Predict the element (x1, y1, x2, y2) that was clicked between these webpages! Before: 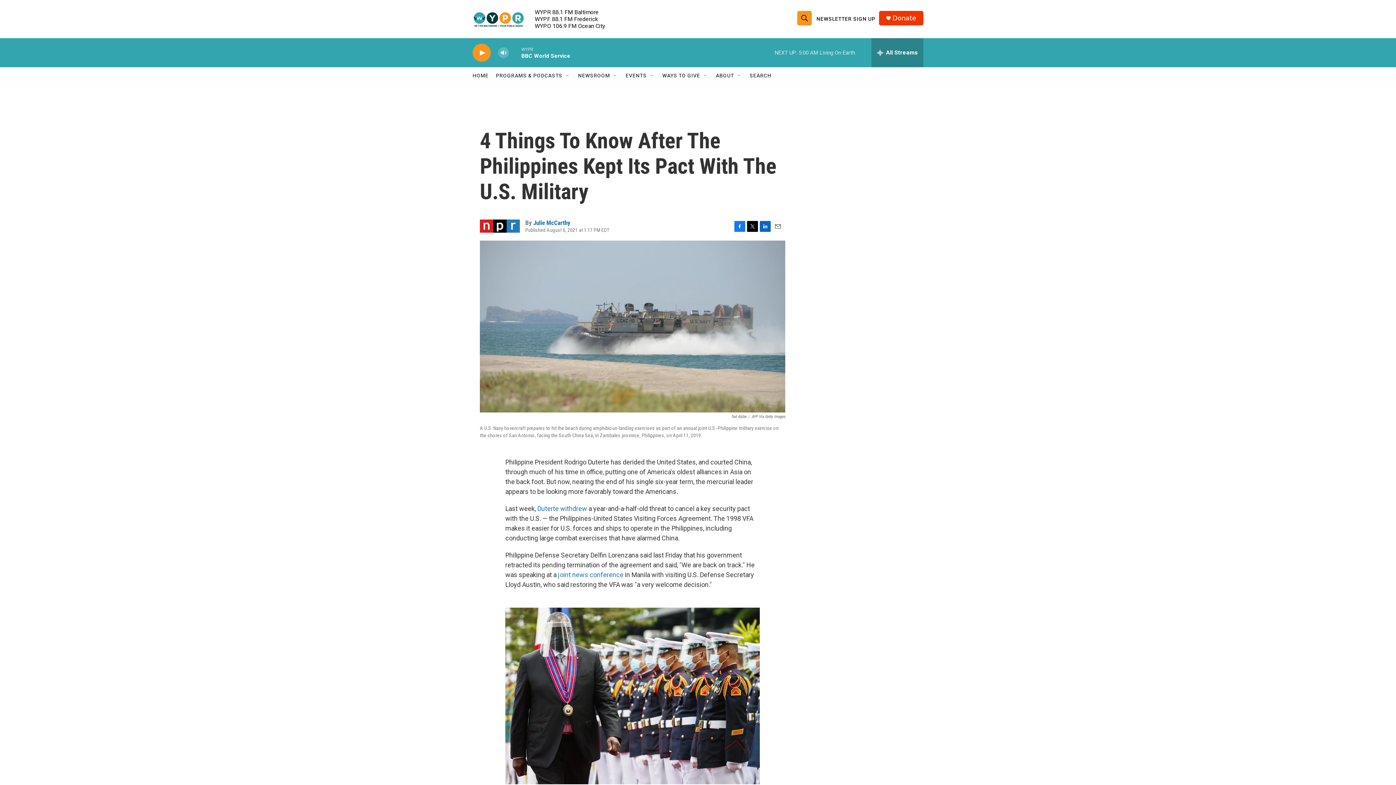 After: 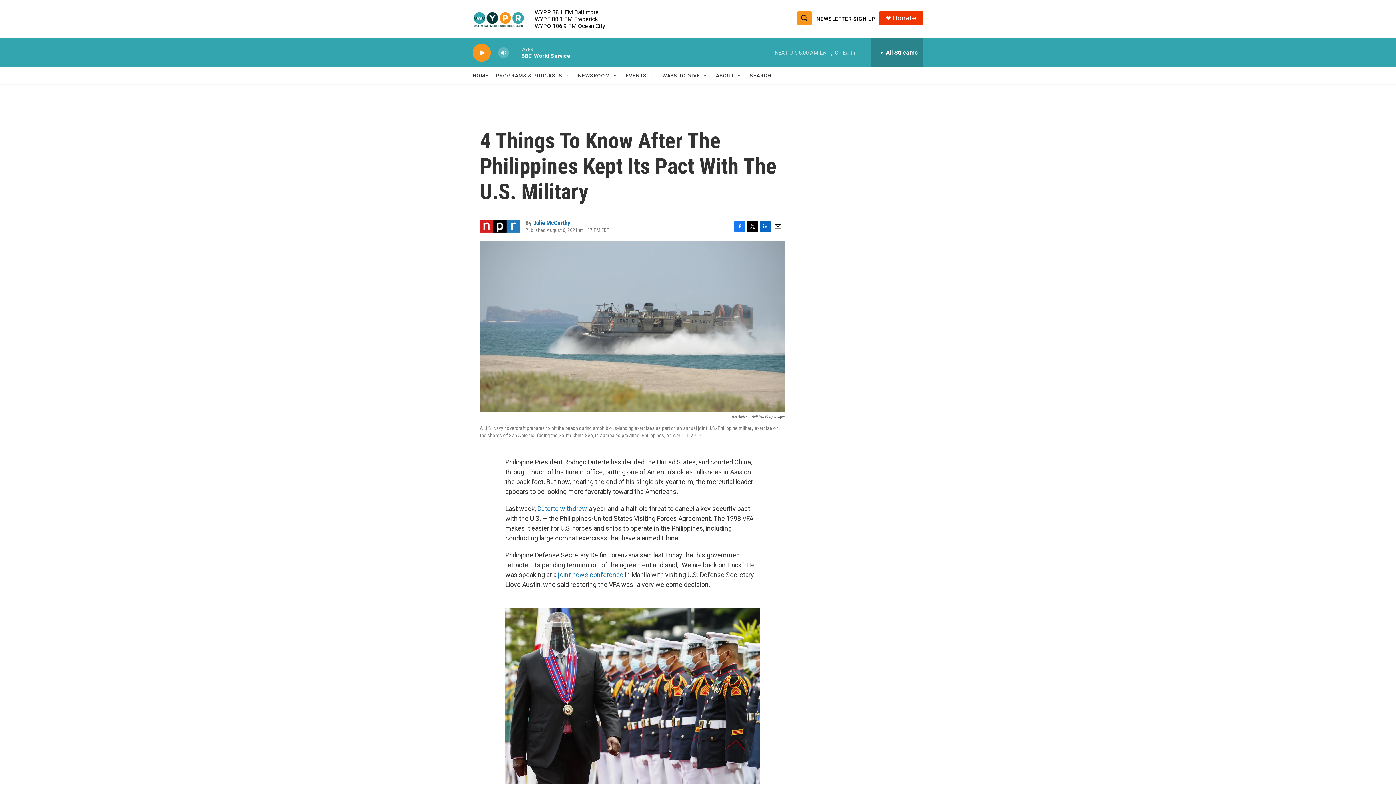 Action: bbox: (816, 10, 875, 27) label: NEWSLETTER SIGN UP